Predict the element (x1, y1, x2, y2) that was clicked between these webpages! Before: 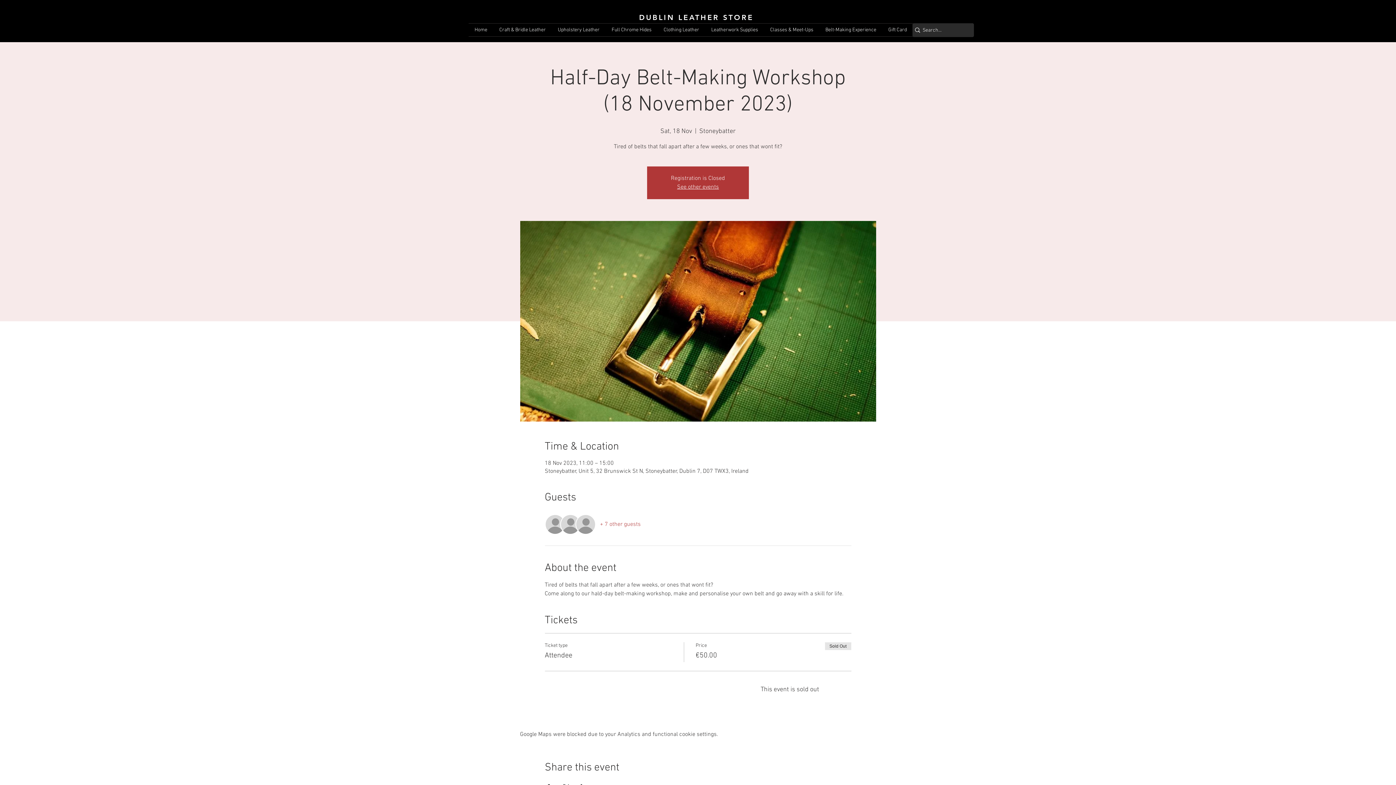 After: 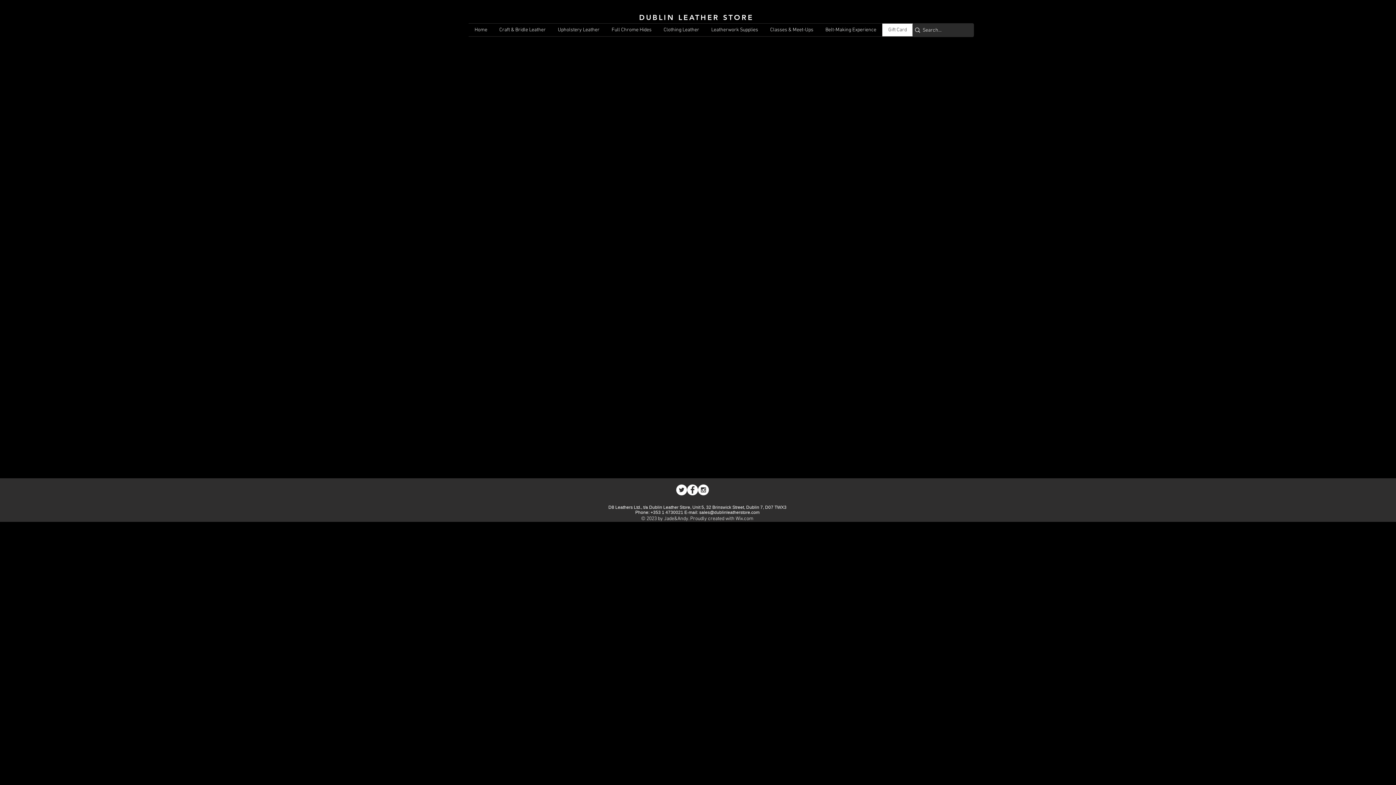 Action: bbox: (882, 23, 913, 36) label: Gift Card